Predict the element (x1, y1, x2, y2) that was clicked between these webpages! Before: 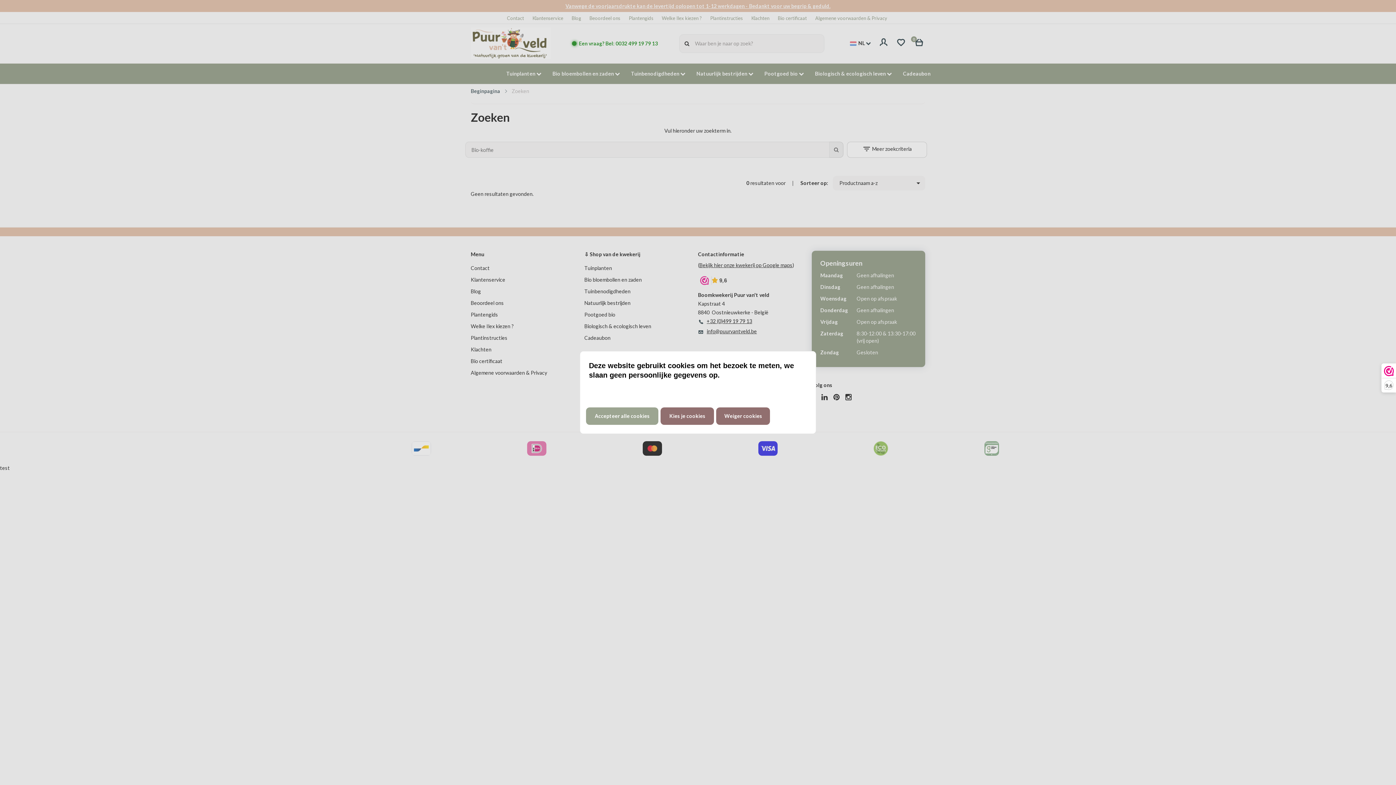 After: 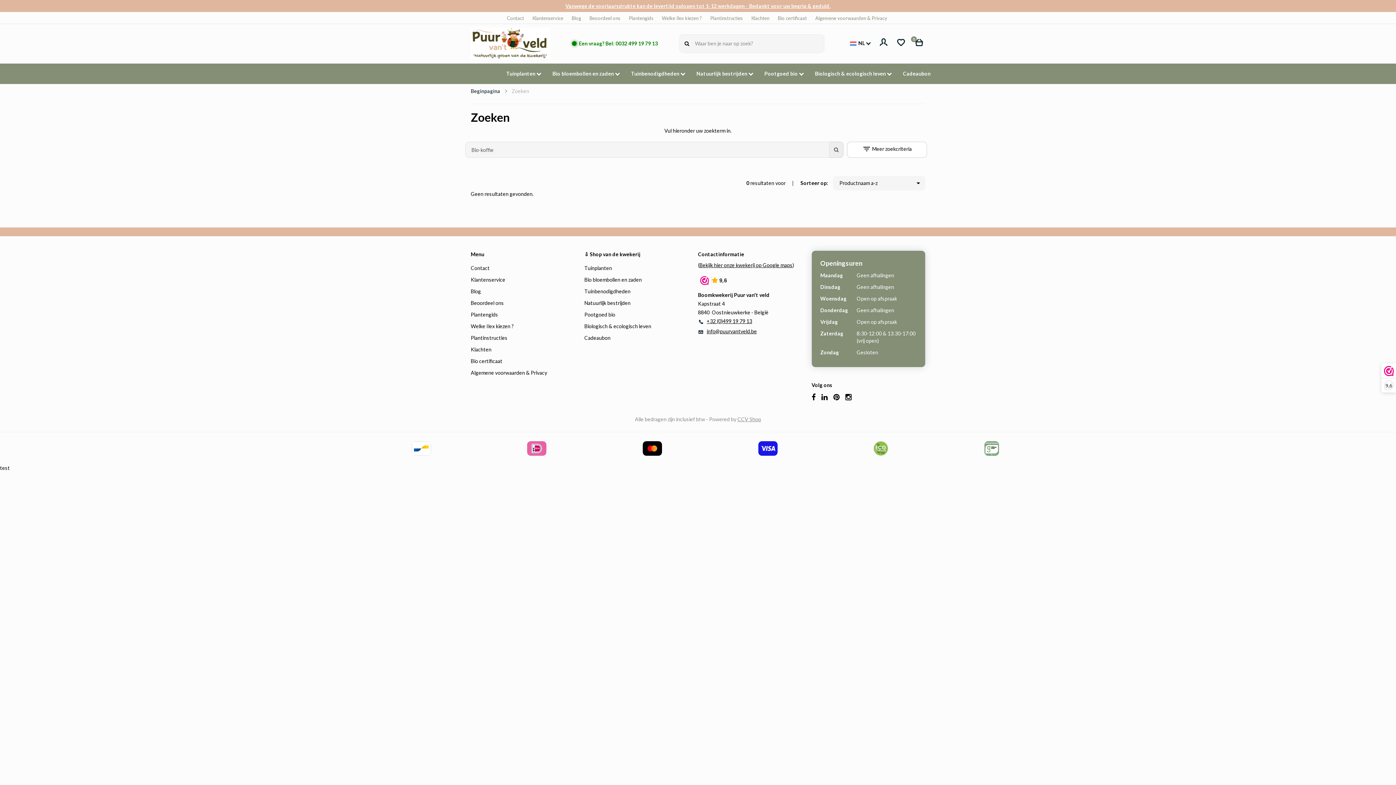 Action: bbox: (586, 407, 658, 425) label: Accepteer alle cookies